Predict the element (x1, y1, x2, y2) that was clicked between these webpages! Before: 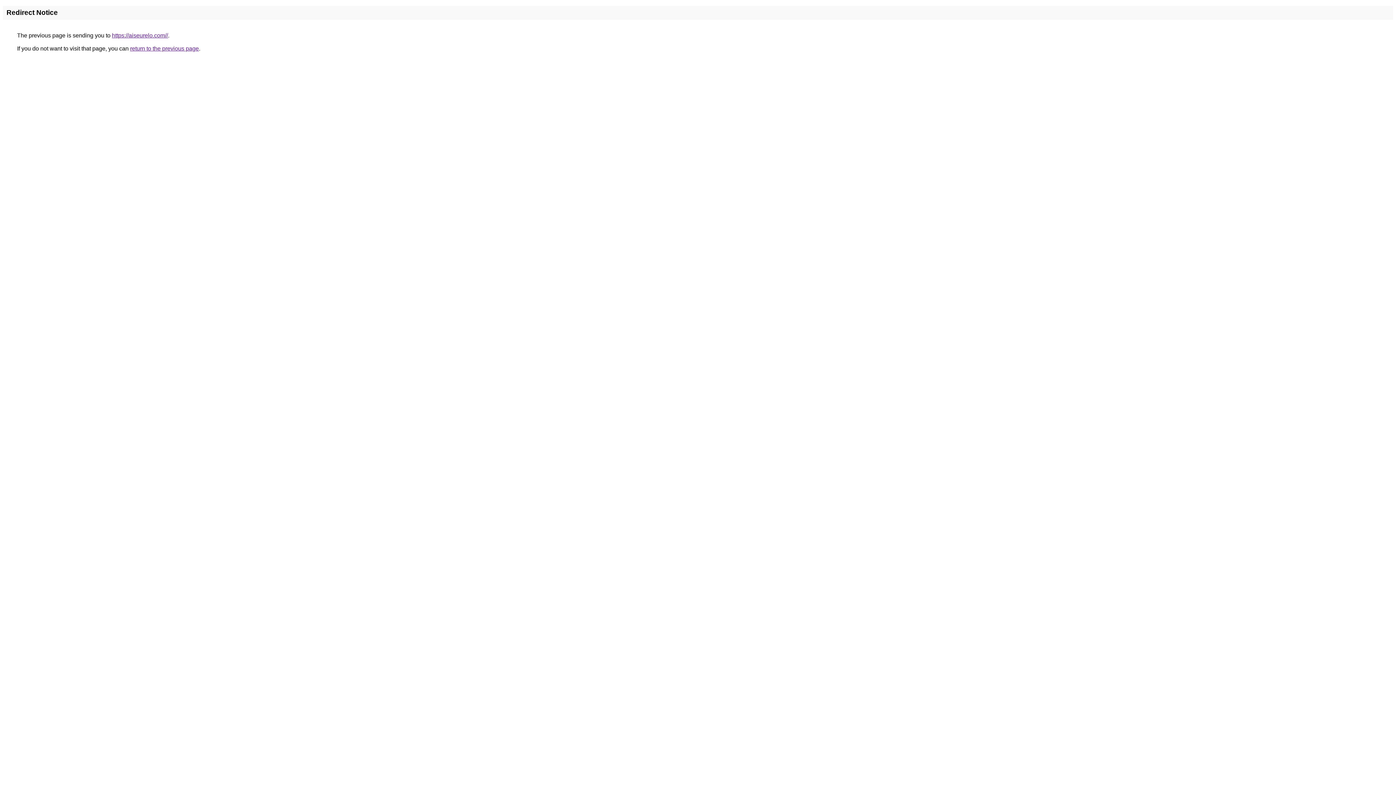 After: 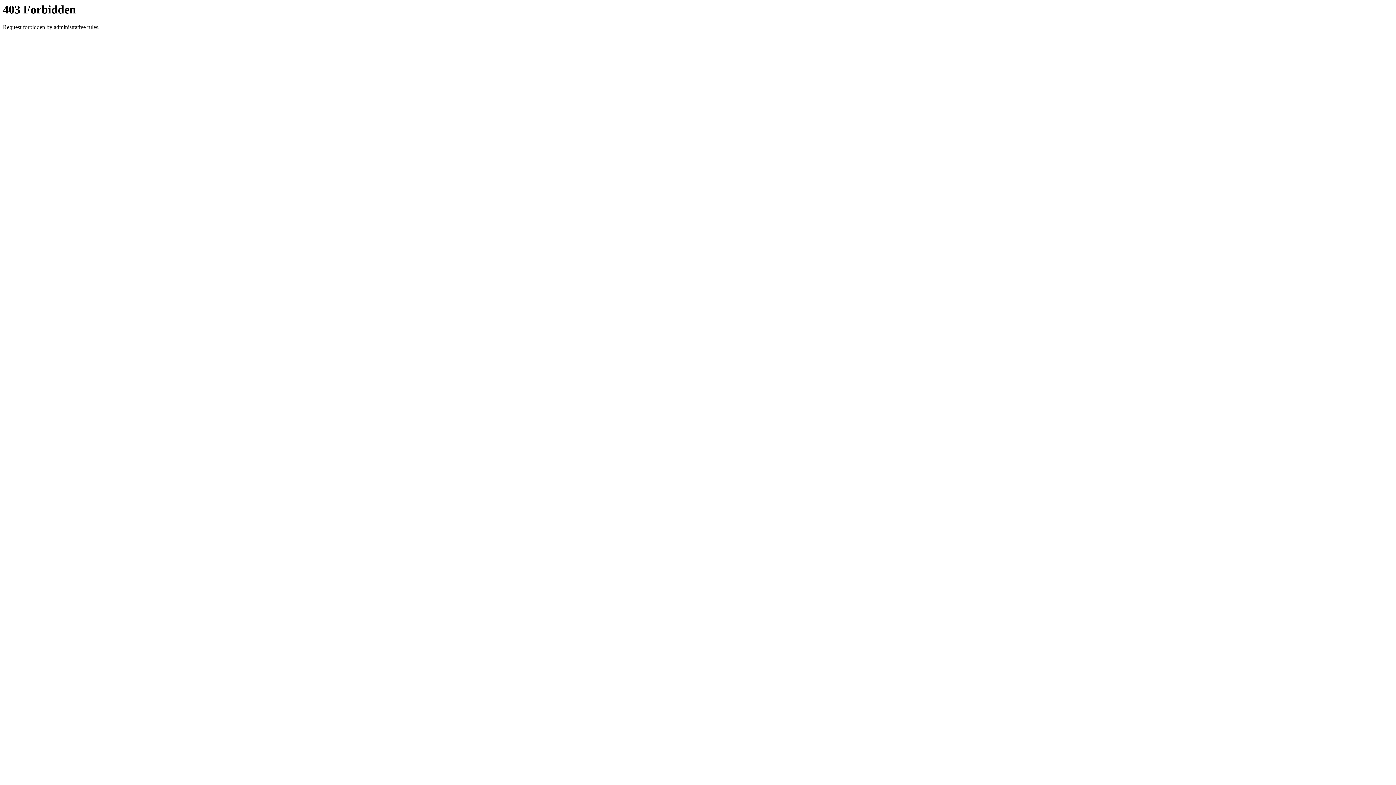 Action: label: https://aiseurelo.com// bbox: (112, 32, 168, 38)